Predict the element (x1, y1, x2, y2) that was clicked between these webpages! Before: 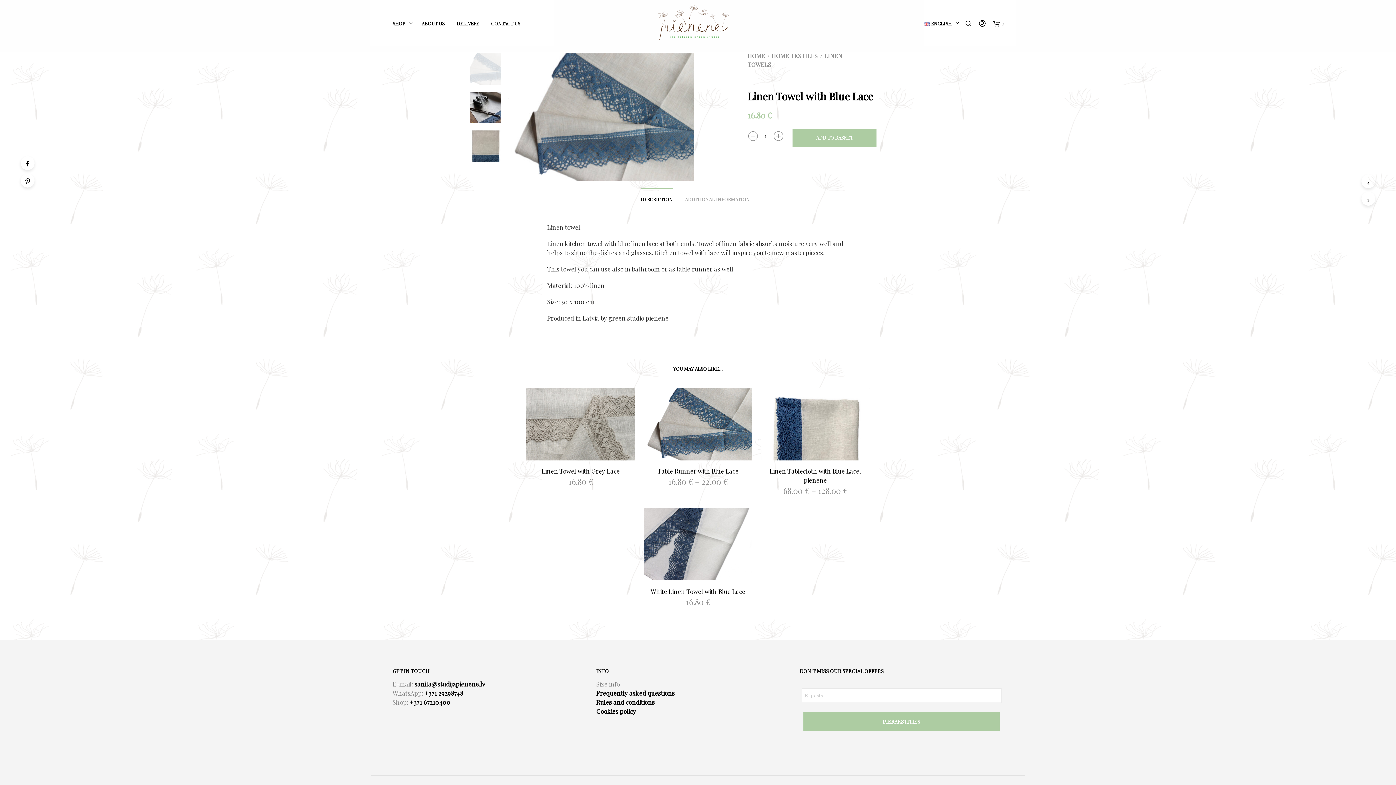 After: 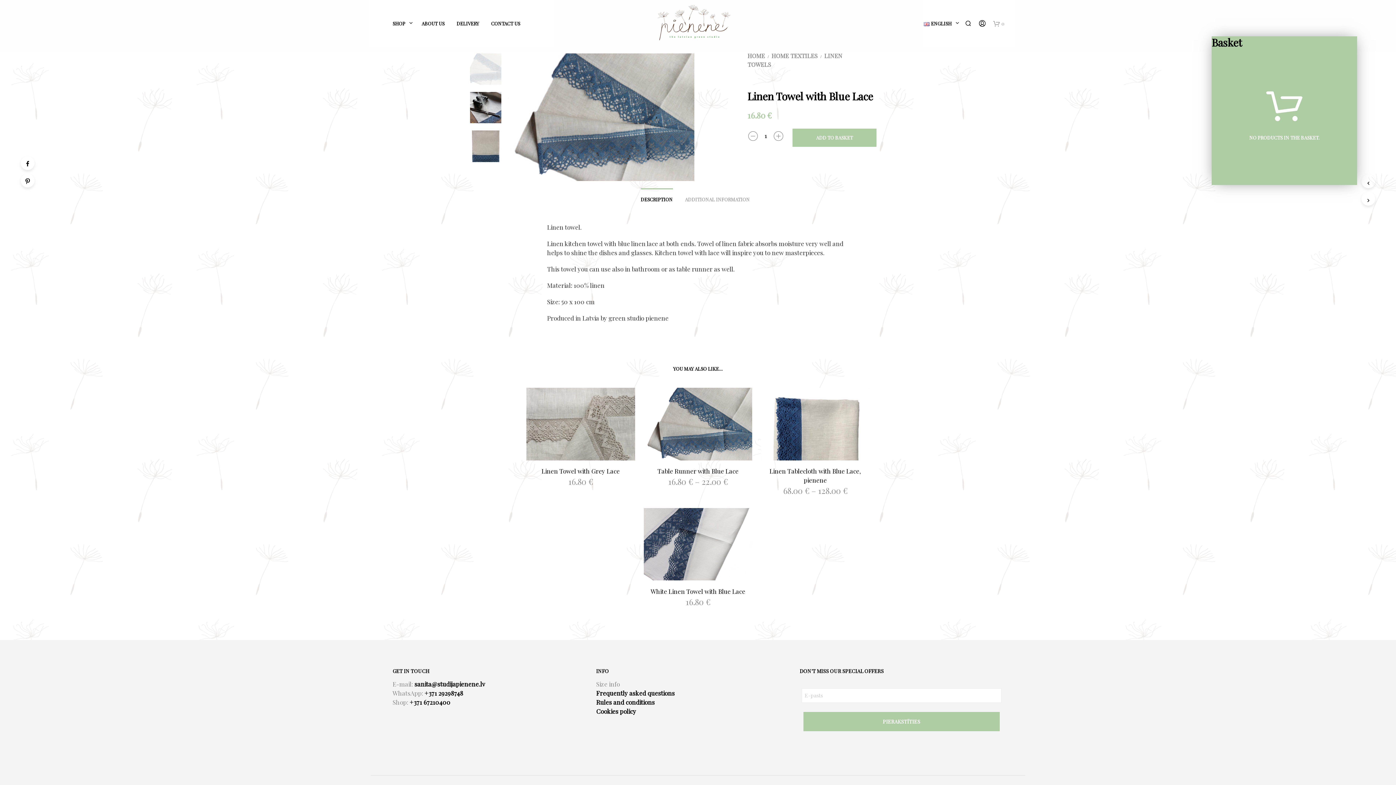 Action: bbox: (993, 17, 1004, 29) label: 0